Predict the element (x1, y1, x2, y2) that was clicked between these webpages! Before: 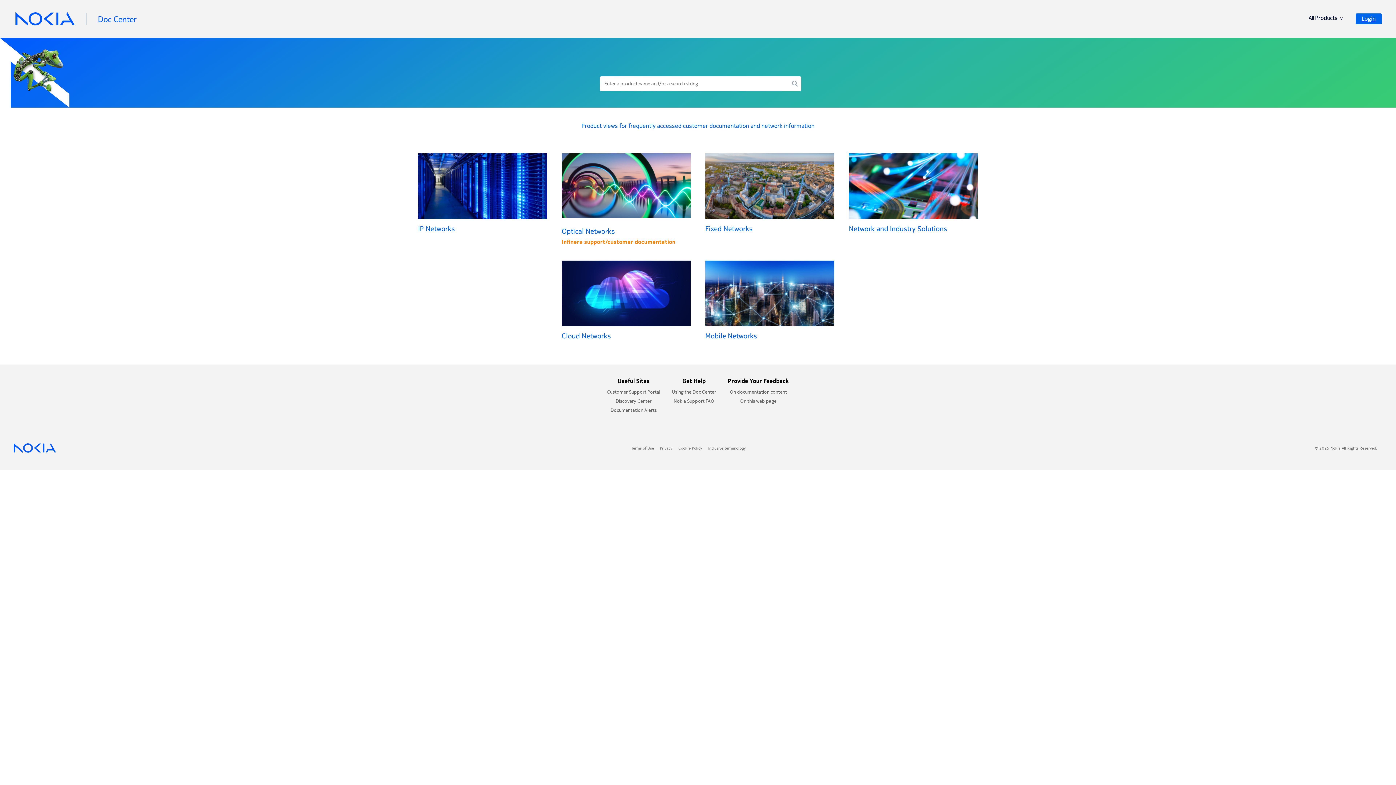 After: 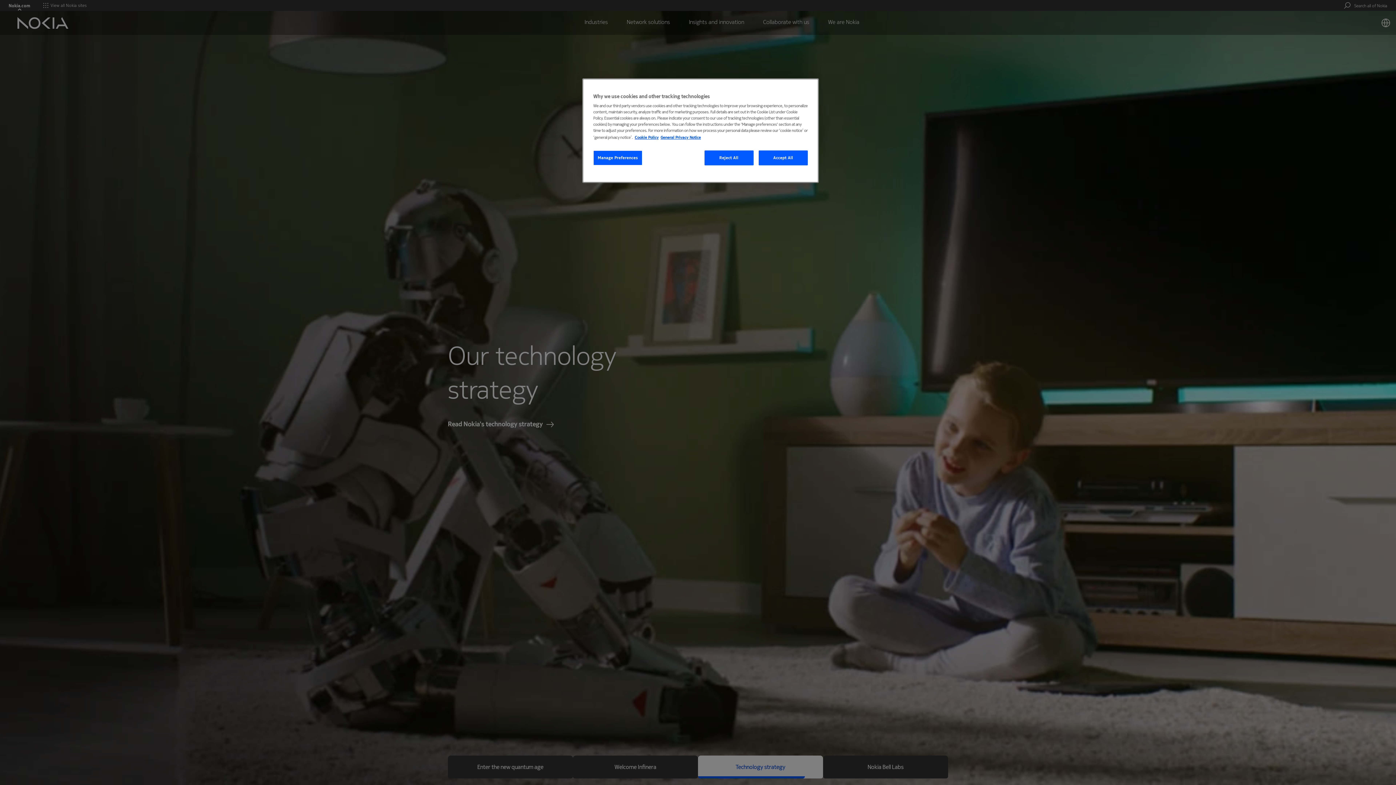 Action: bbox: (5, 425, 64, 470)